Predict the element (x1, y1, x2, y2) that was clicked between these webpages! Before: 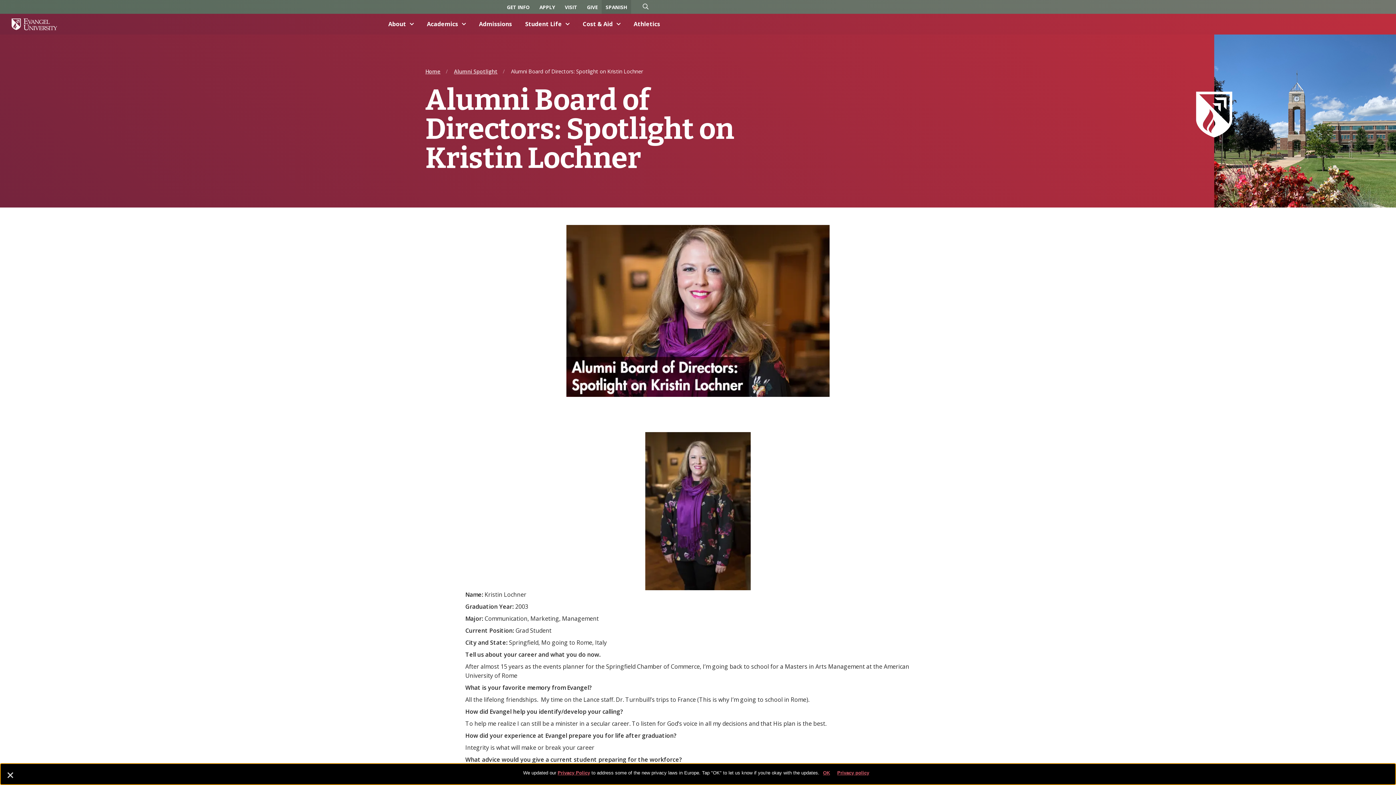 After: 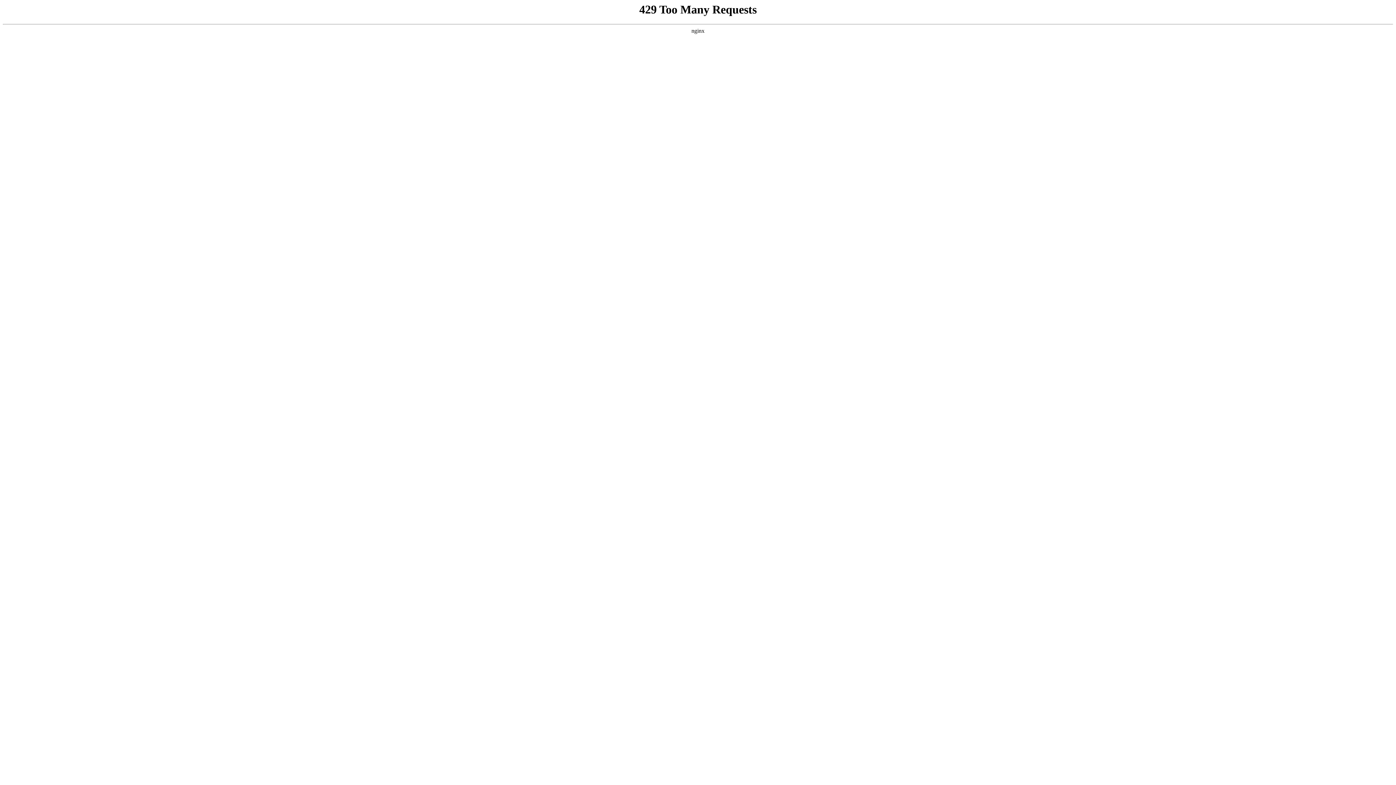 Action: bbox: (577, 13, 626, 34) label: Cost and Aid